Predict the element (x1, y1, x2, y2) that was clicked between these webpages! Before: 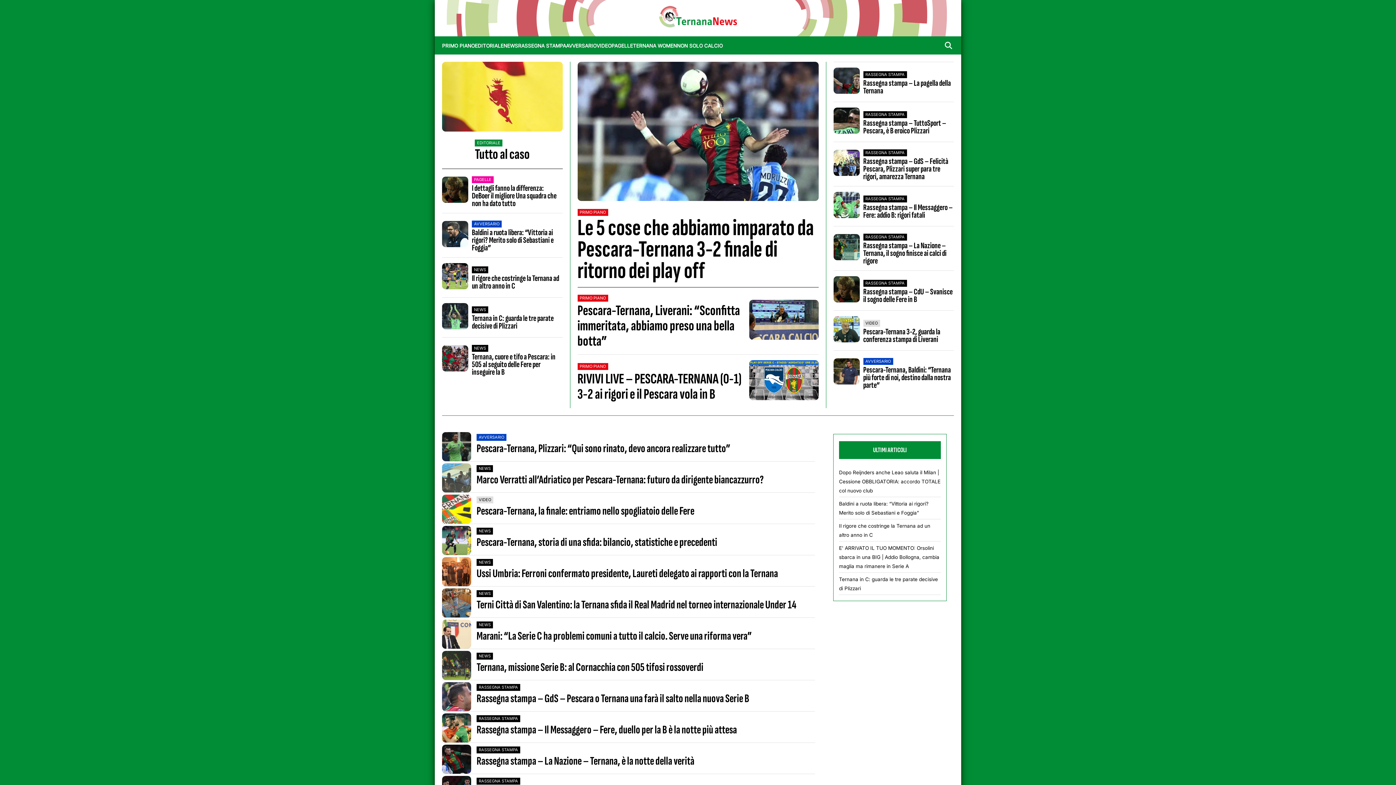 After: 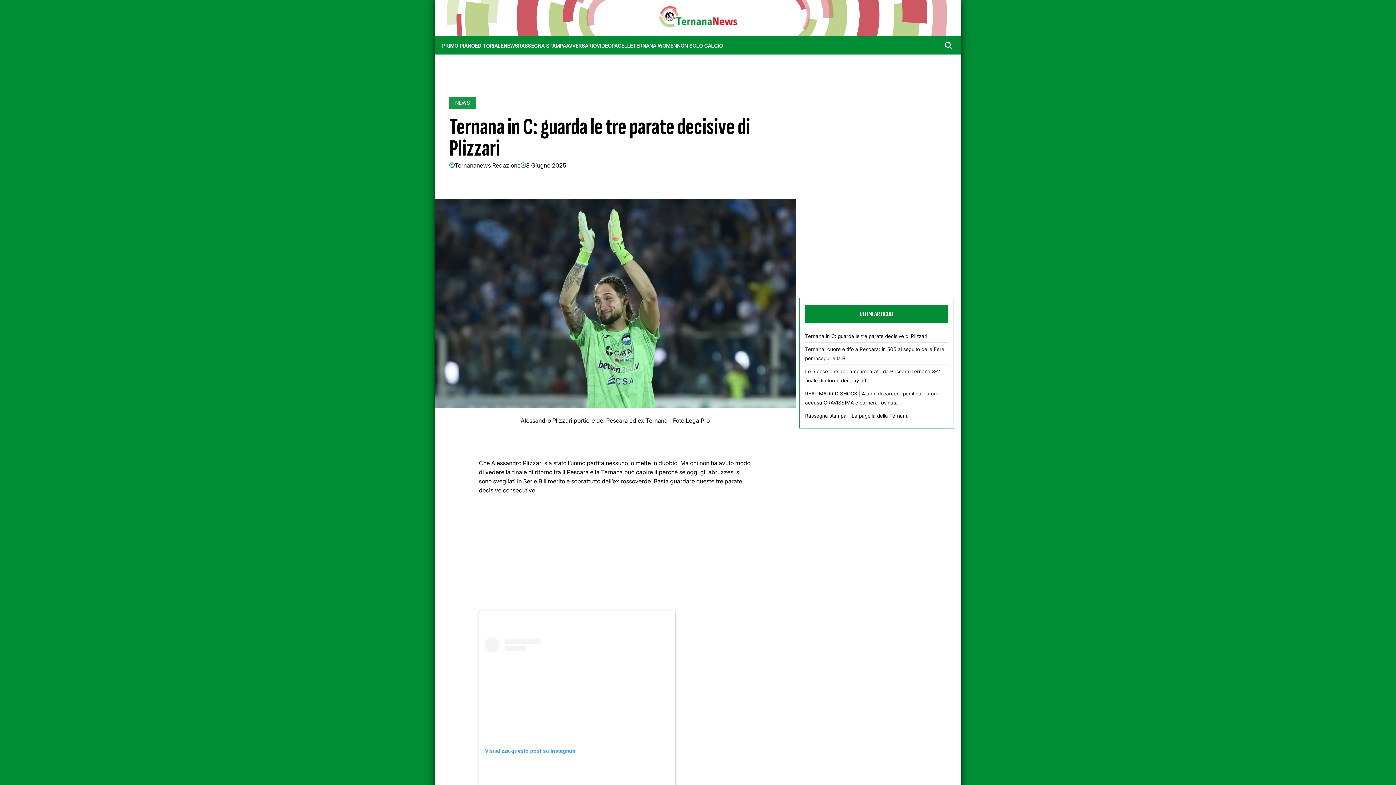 Action: bbox: (442, 324, 468, 330)